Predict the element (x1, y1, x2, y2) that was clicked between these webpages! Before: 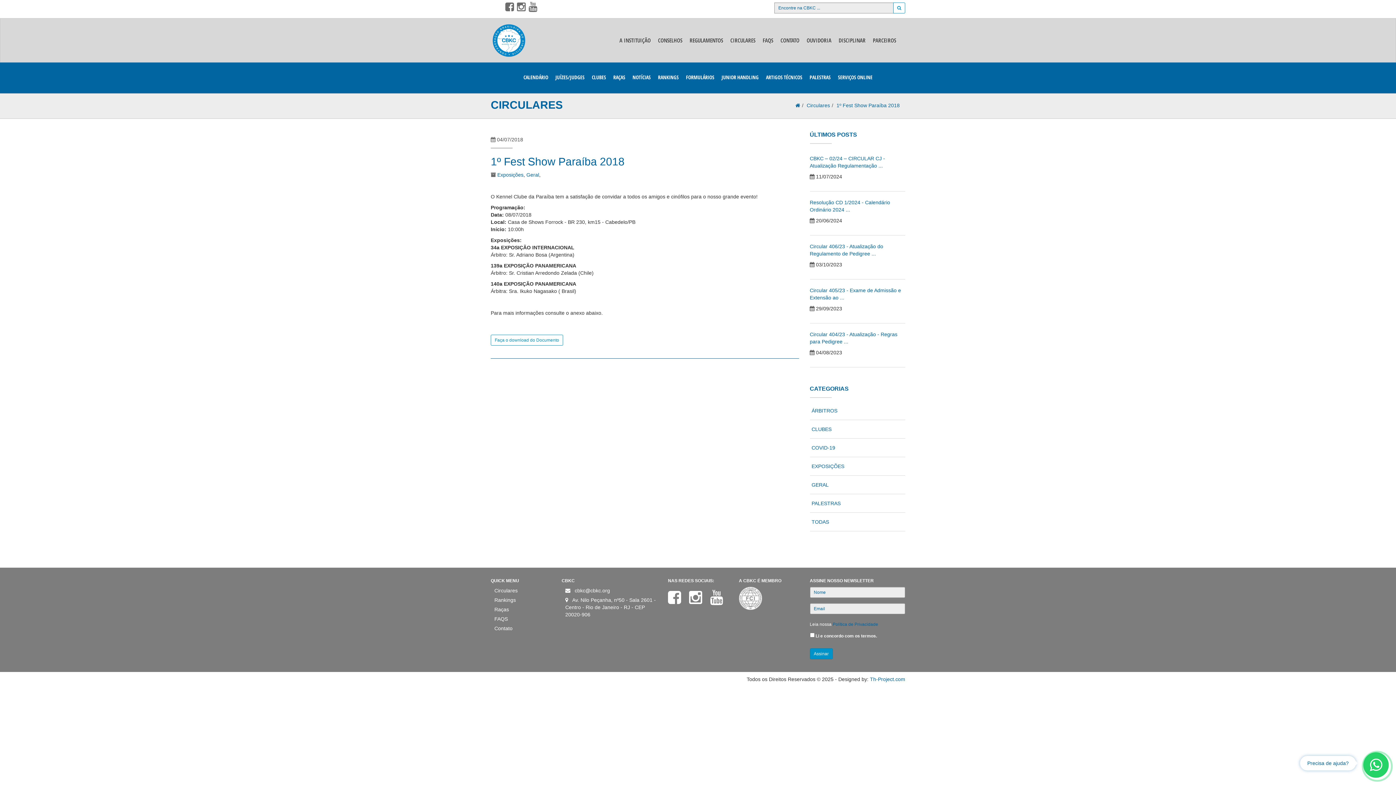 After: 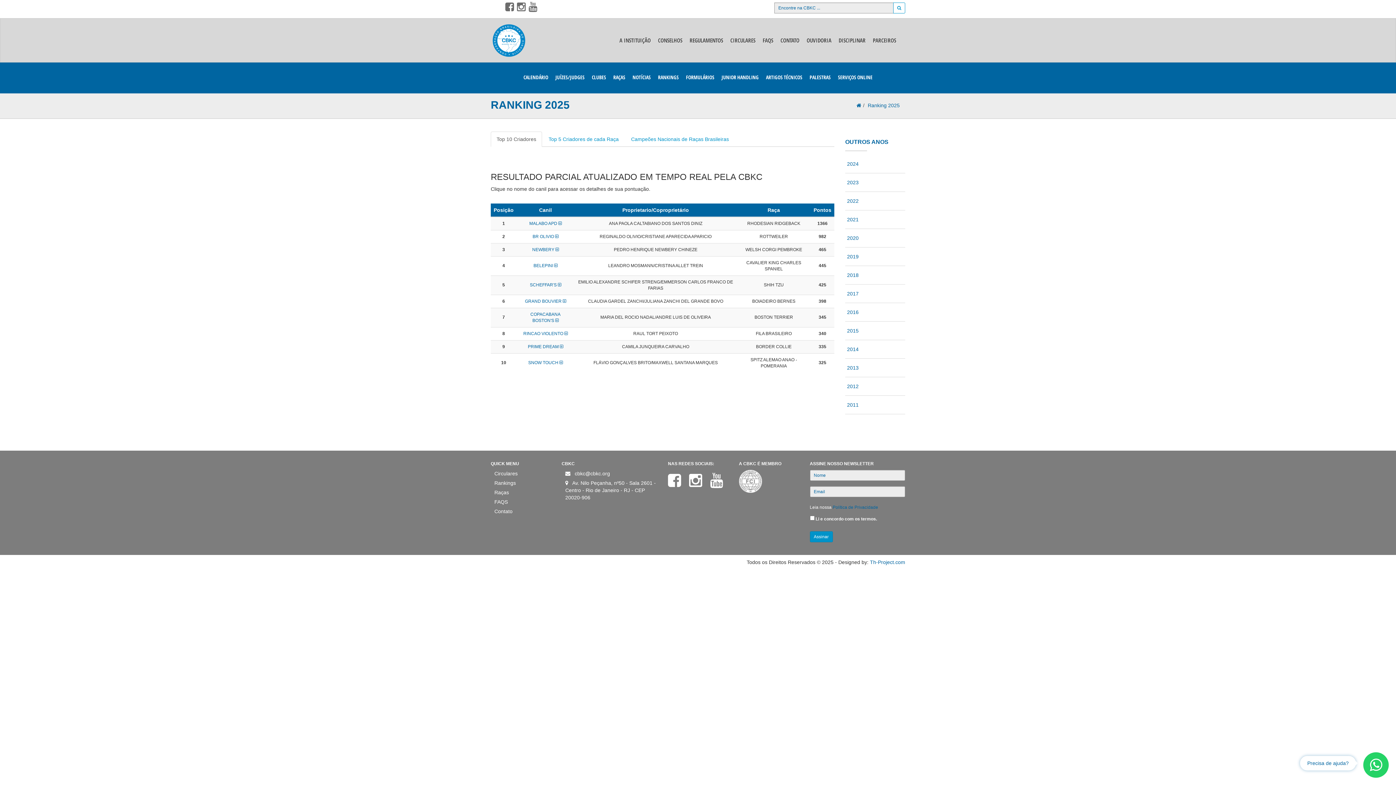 Action: bbox: (654, 62, 682, 92) label: RANKINGS